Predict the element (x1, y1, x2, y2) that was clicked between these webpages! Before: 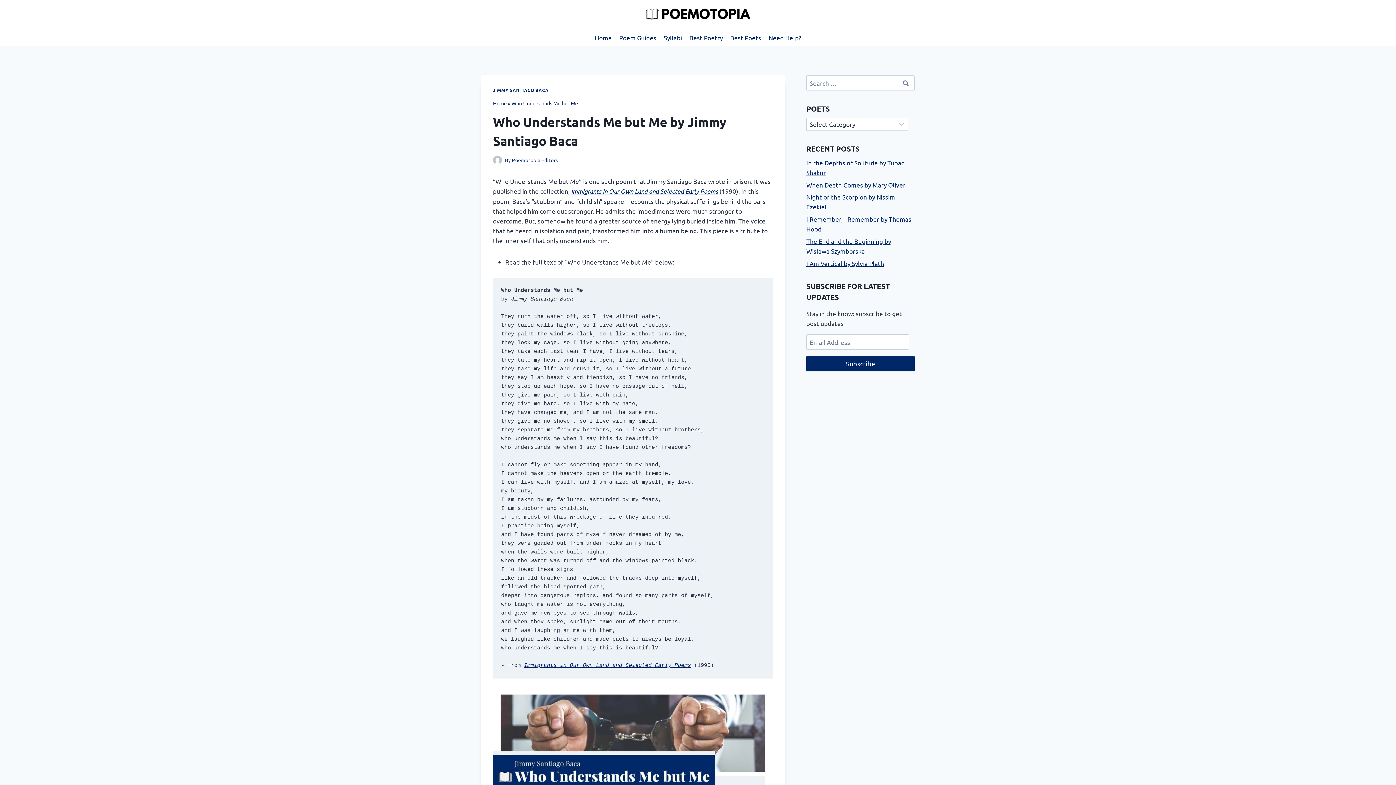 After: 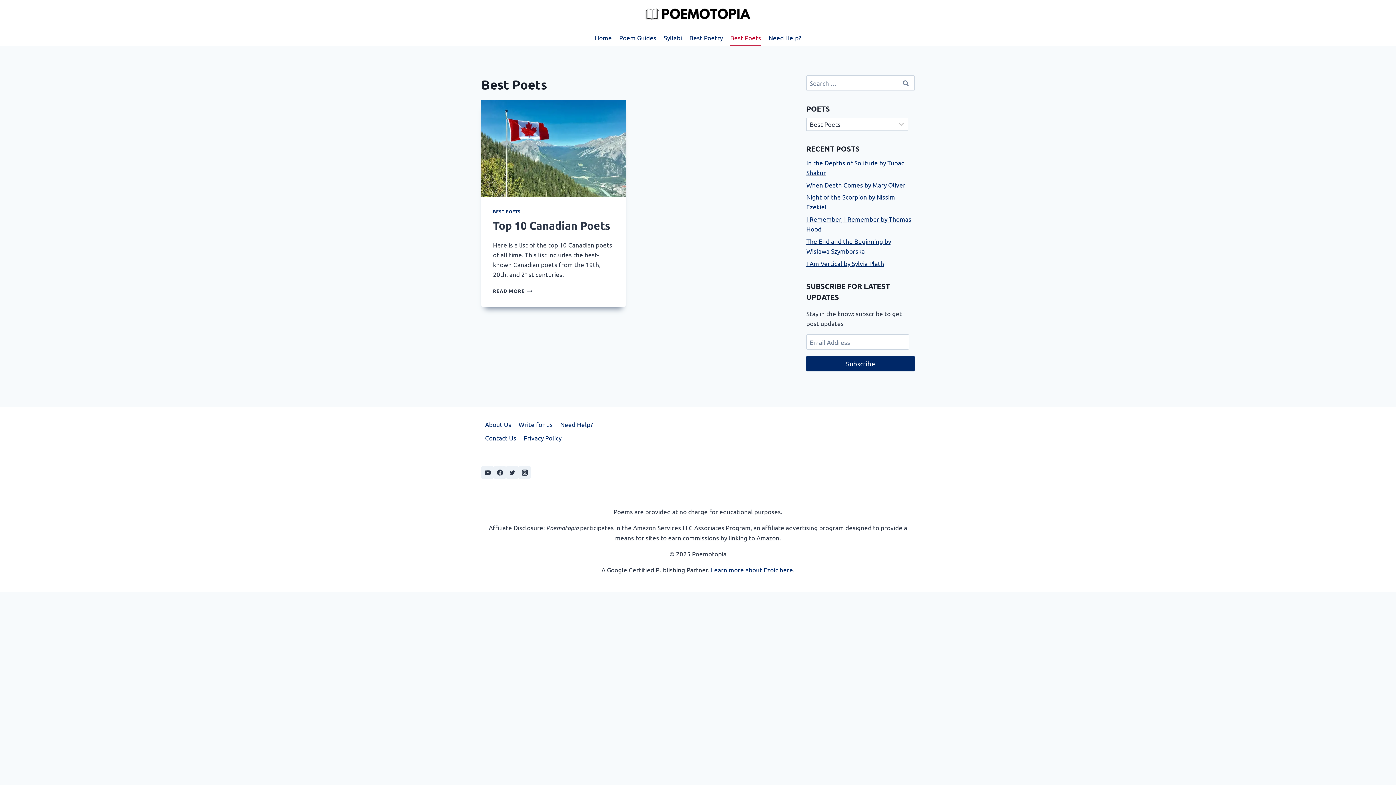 Action: label: Best Poets bbox: (726, 29, 765, 46)